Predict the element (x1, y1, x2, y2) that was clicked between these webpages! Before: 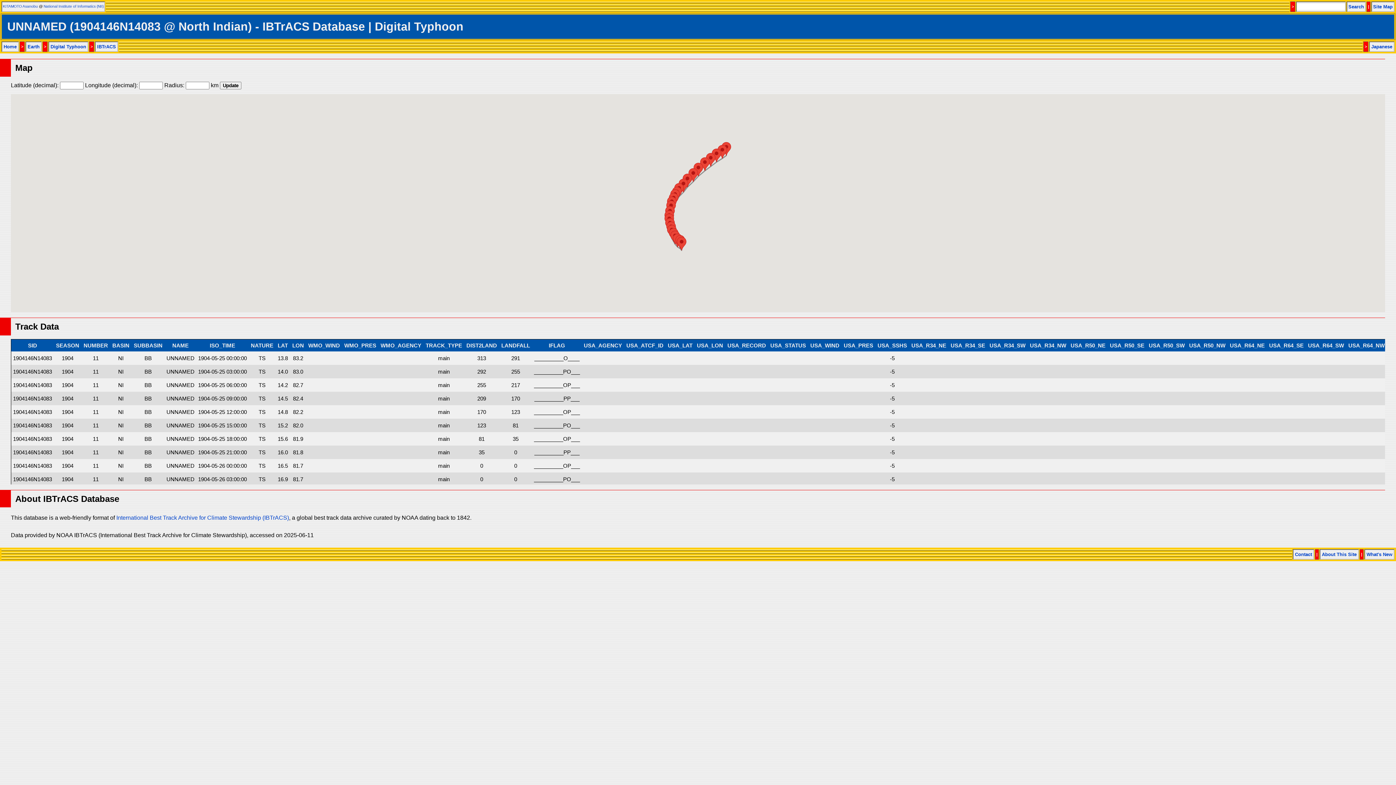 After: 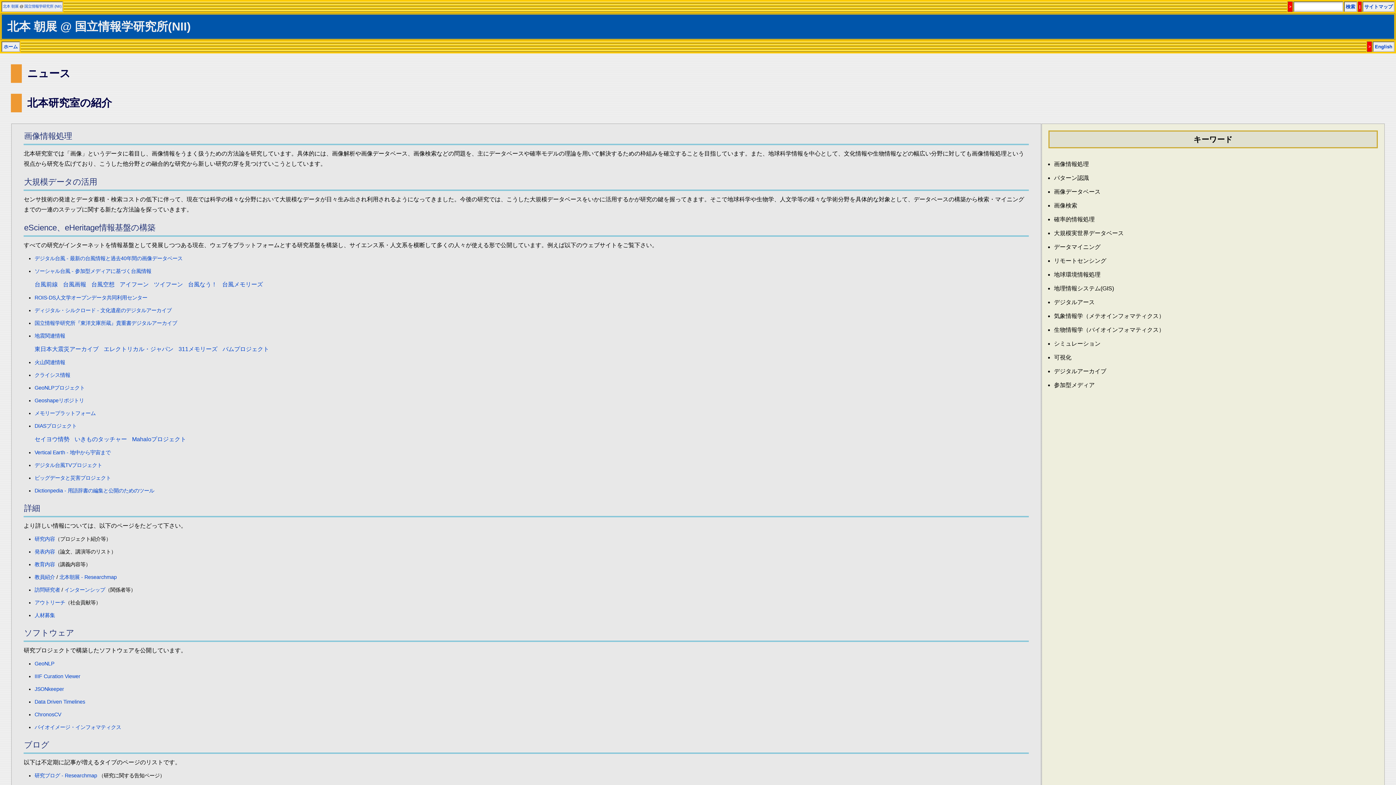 Action: bbox: (2, 4, 37, 8) label: KITAMOTO Asanobu